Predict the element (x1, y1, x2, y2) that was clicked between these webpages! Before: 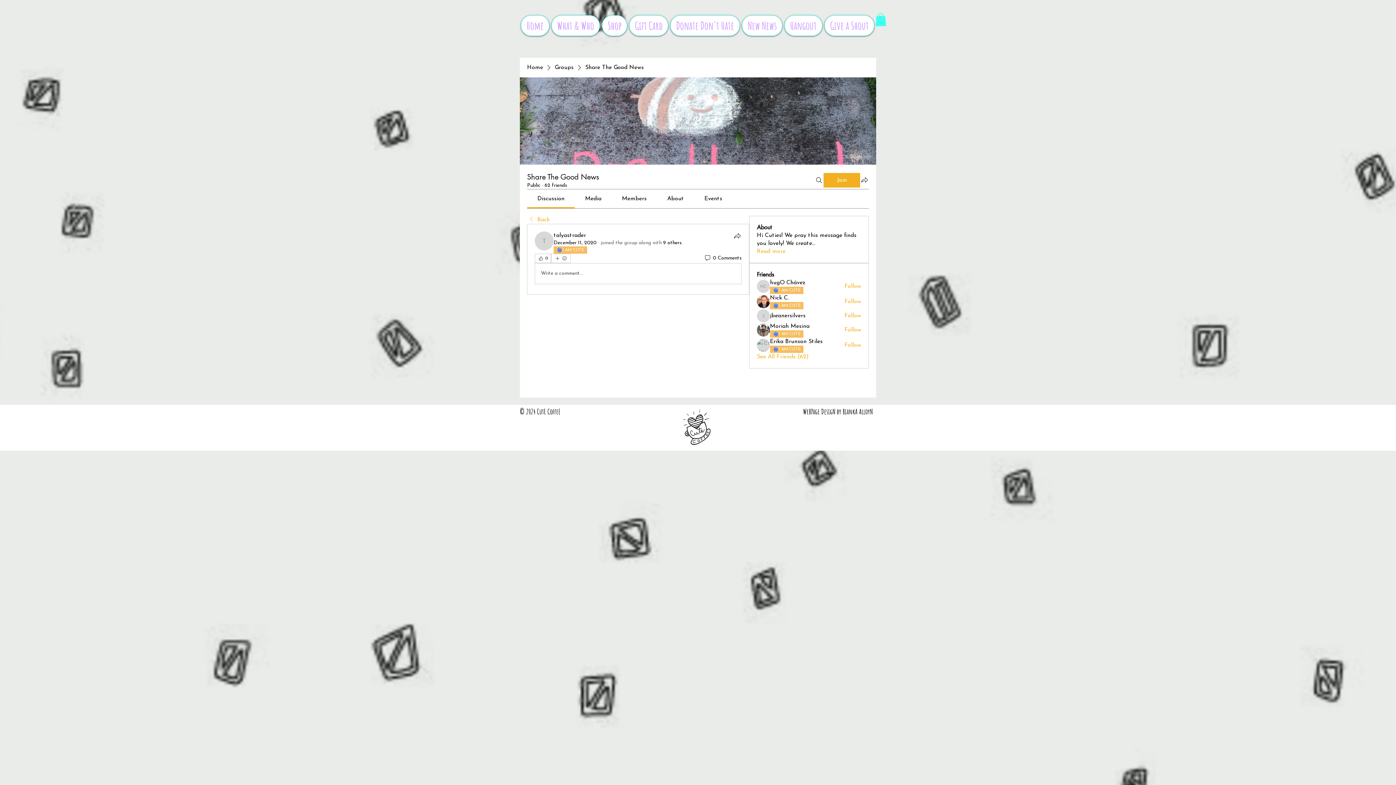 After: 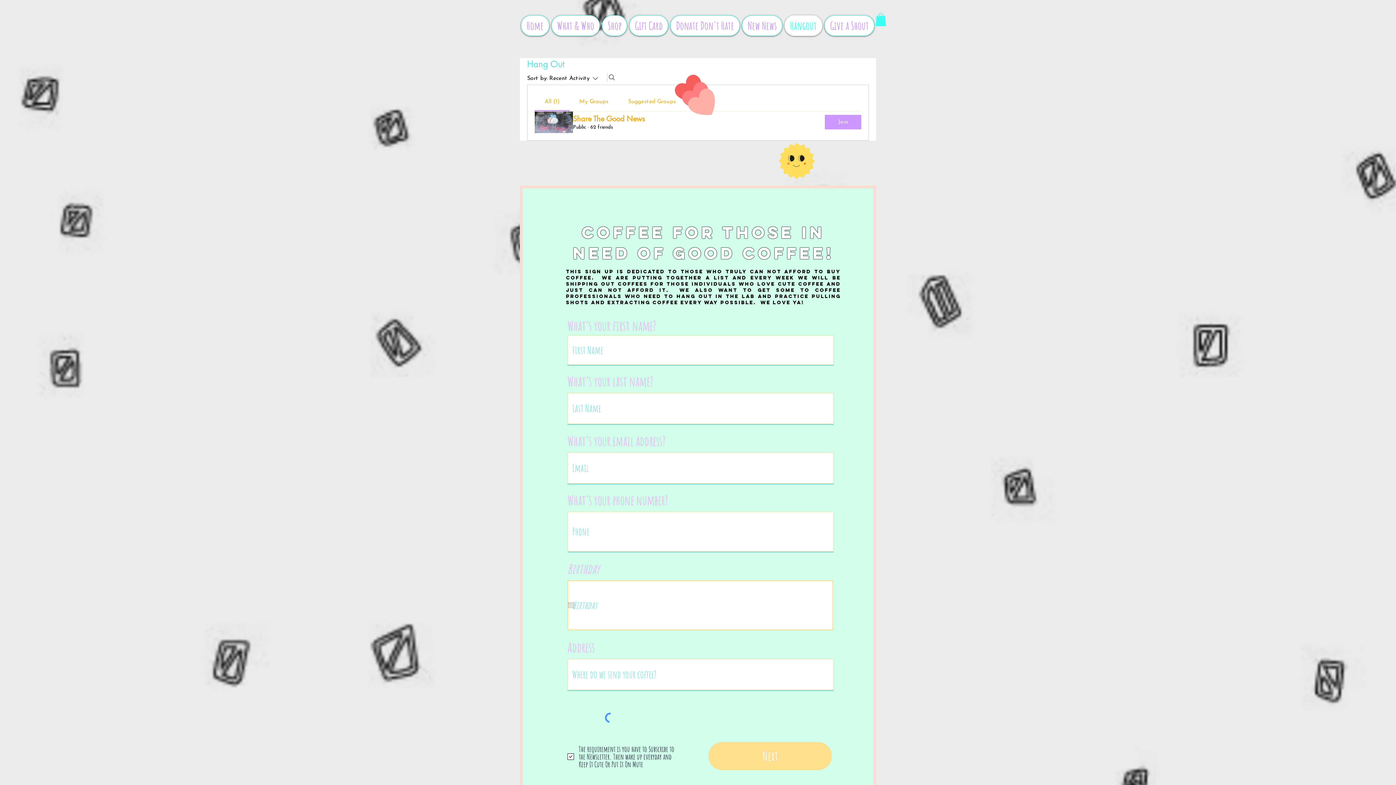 Action: bbox: (784, 15, 822, 36) label: Hangout